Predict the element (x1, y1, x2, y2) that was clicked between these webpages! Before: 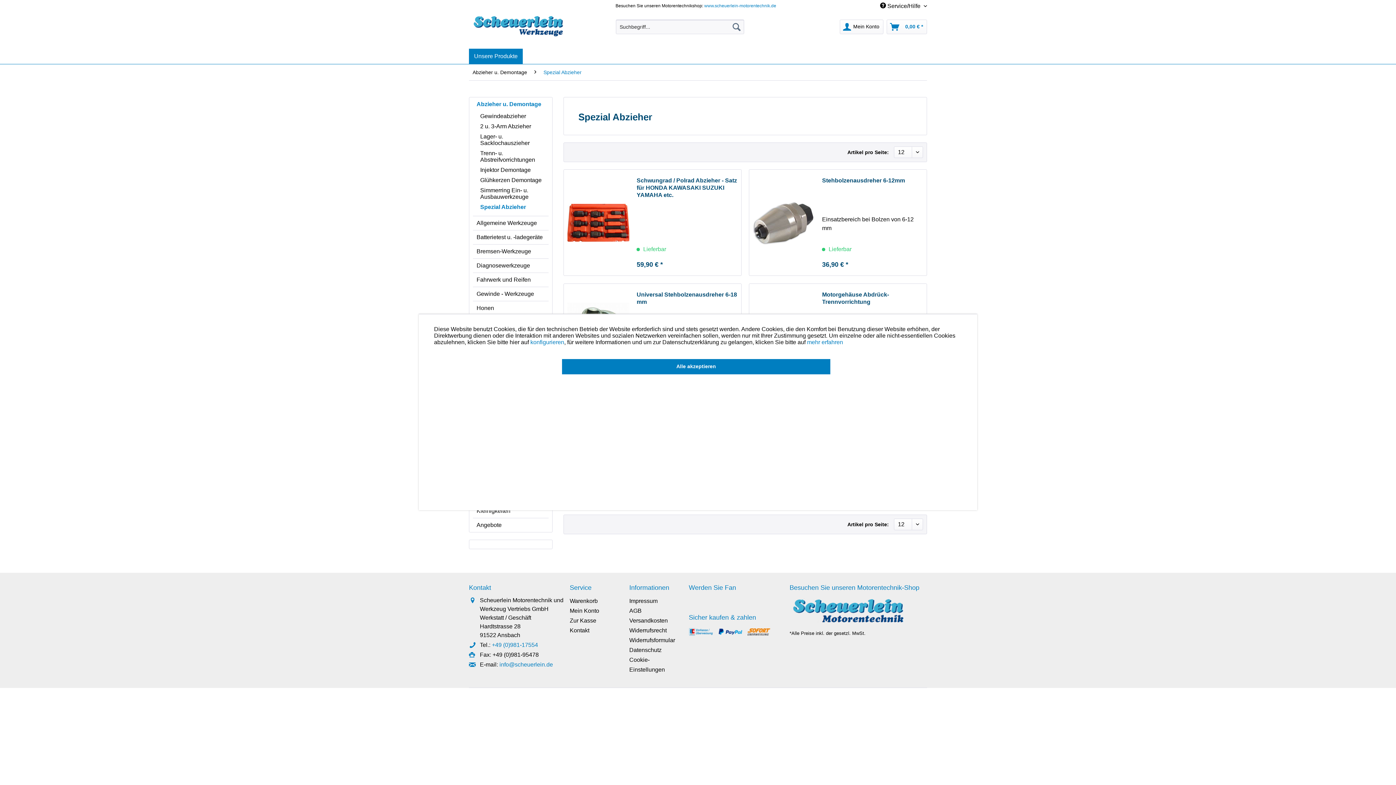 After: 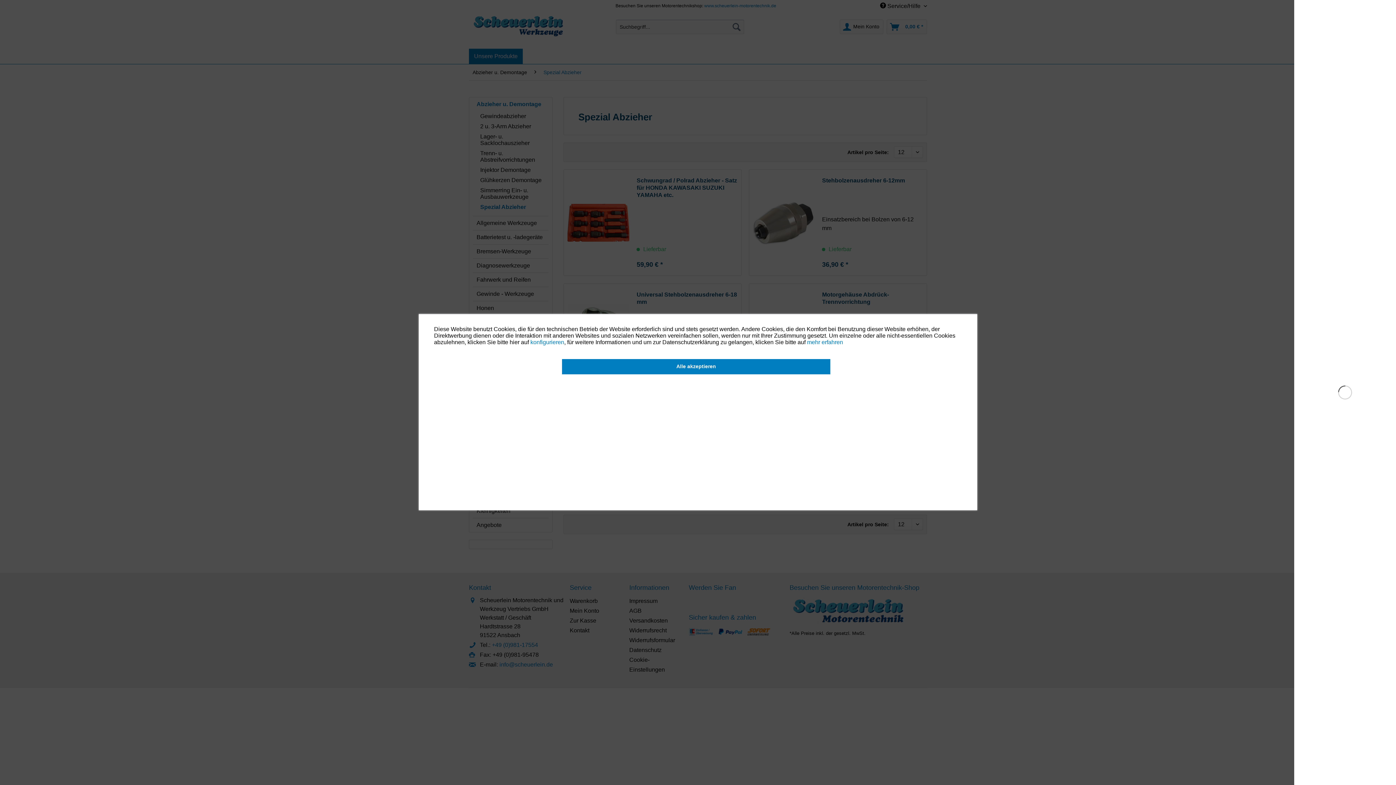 Action: label: 0,00 € * bbox: (886, 19, 927, 34)